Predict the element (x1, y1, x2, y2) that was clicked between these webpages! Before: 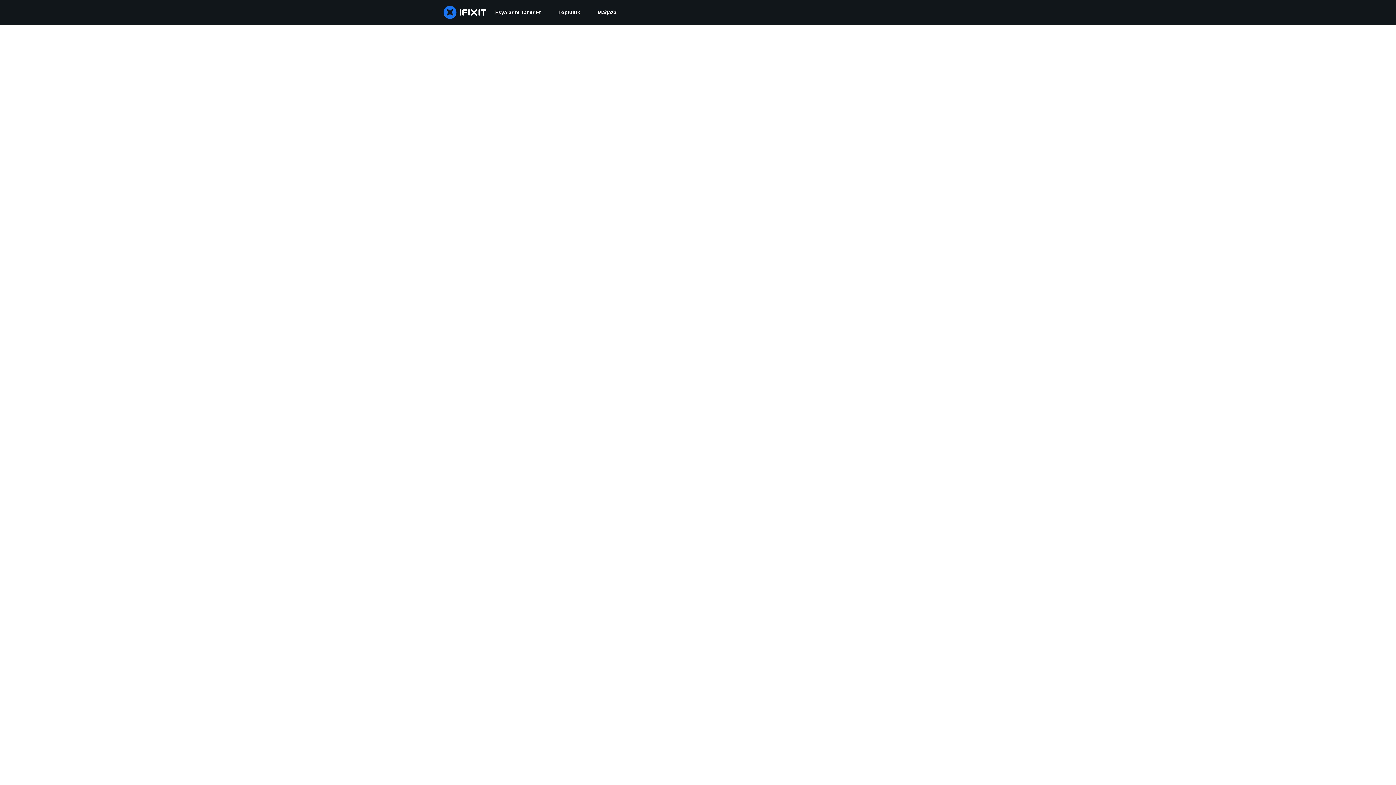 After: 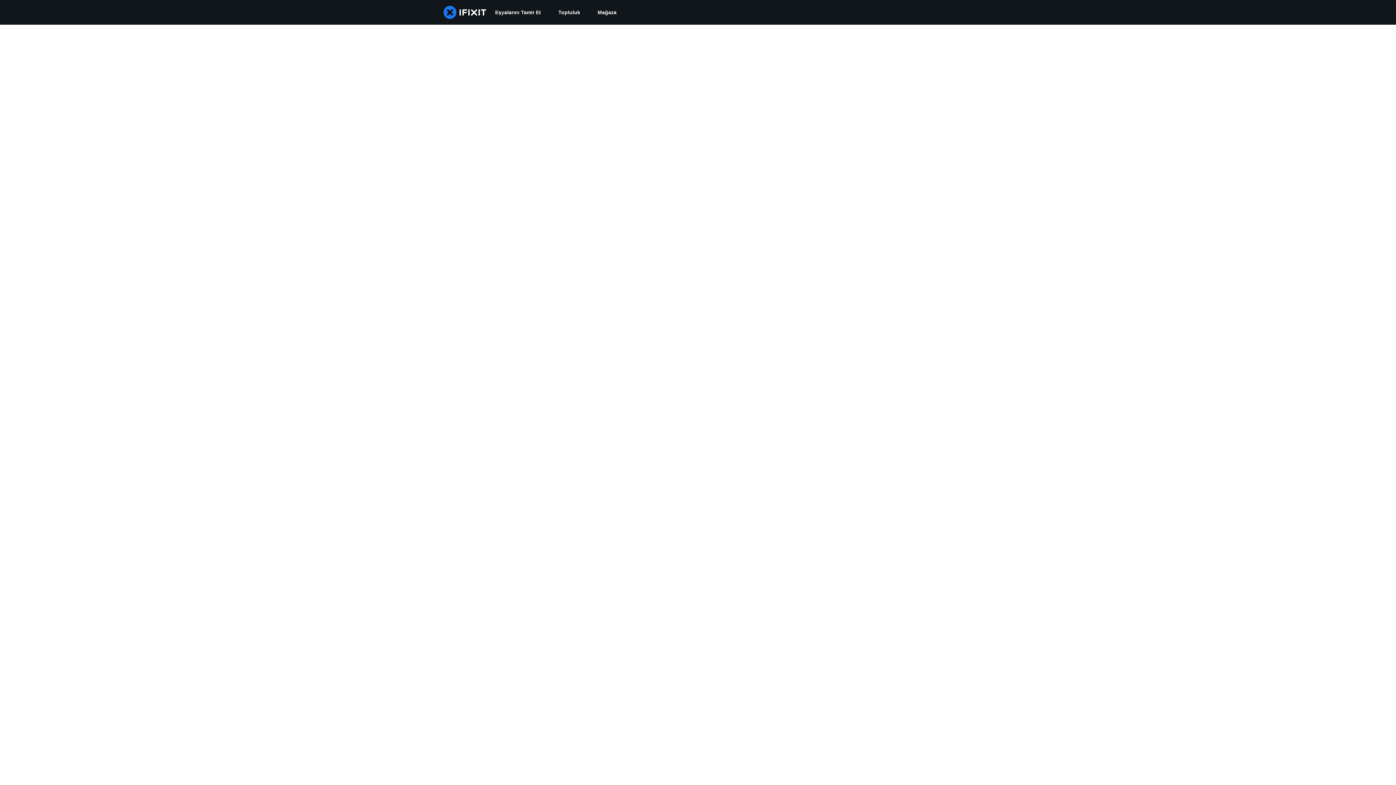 Action: bbox: (549, 0, 589, 24) label: Topluluk